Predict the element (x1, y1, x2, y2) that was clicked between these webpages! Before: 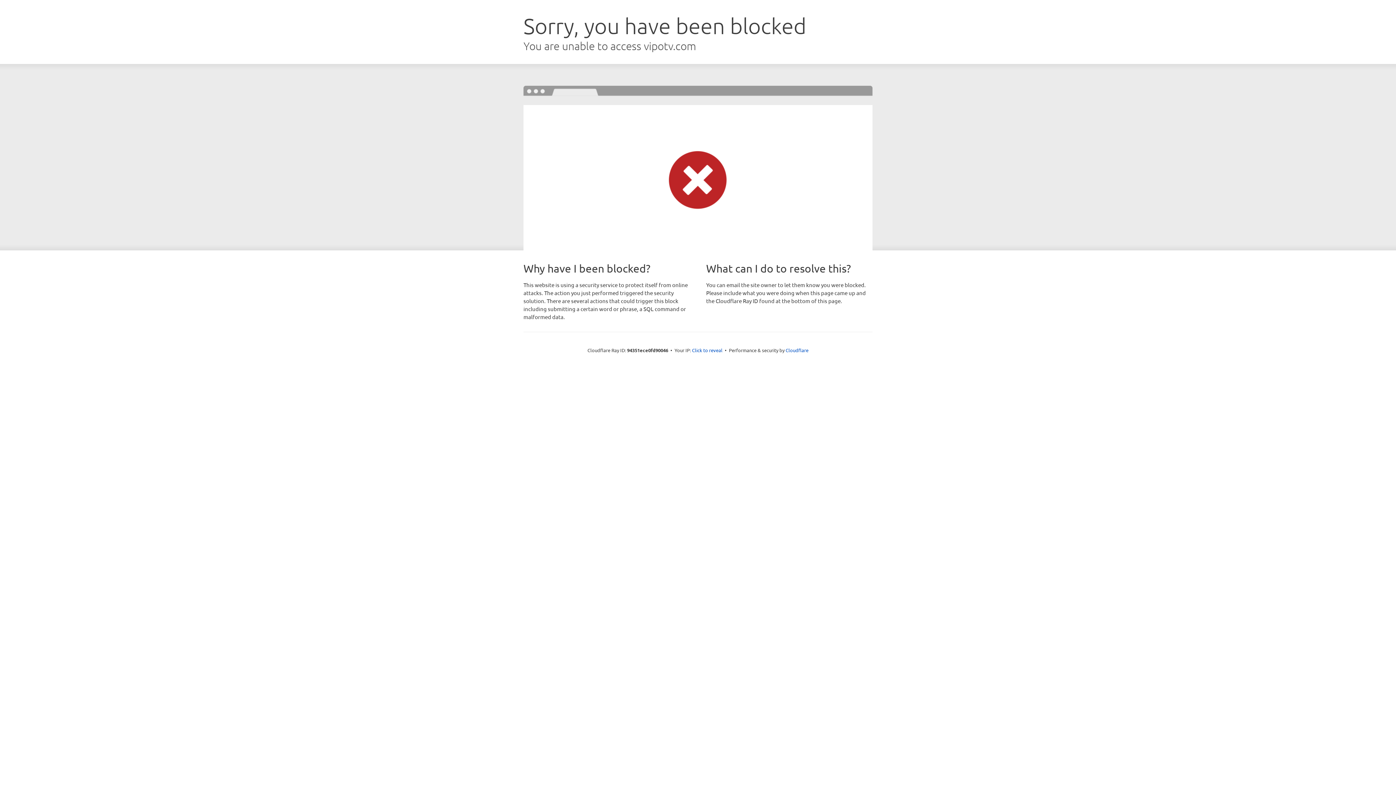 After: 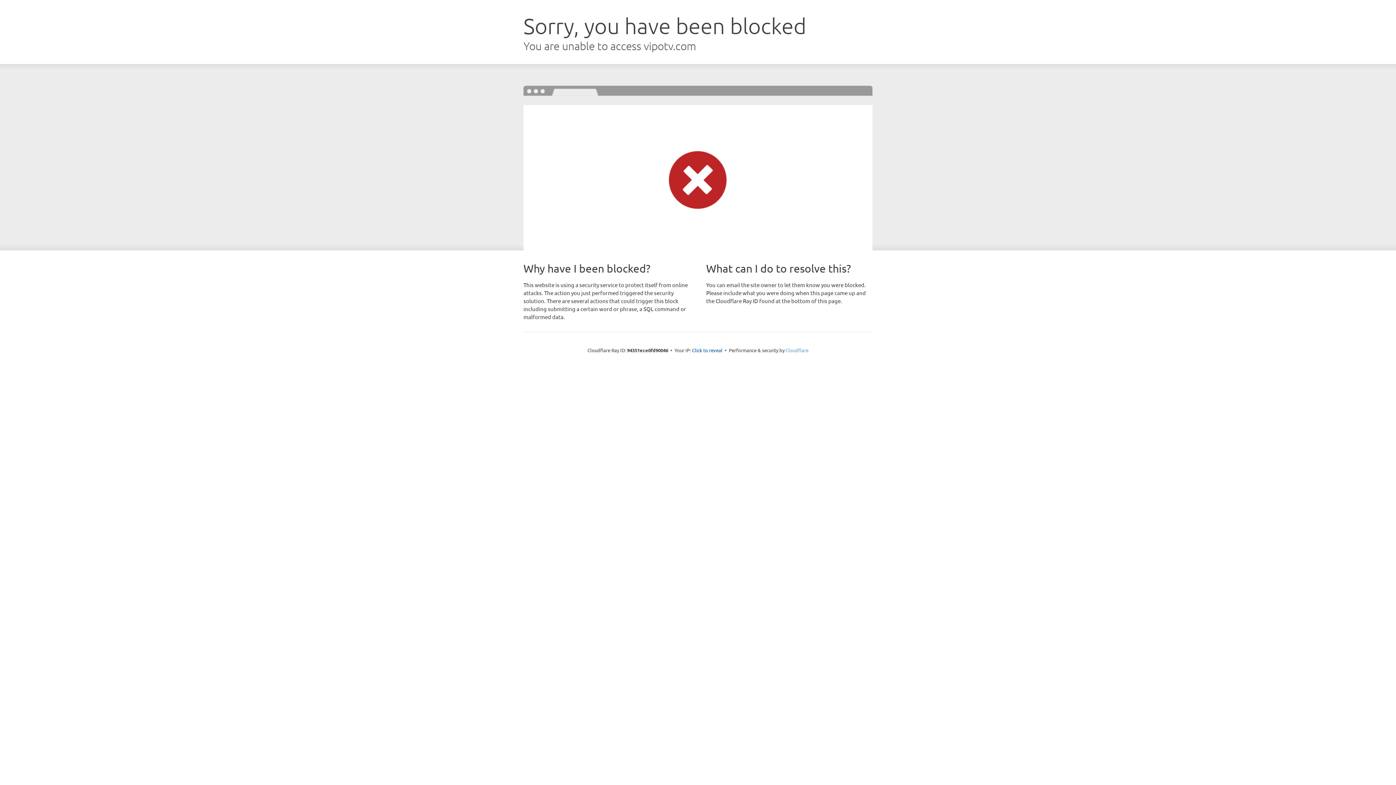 Action: label: Cloudflare bbox: (785, 347, 808, 353)